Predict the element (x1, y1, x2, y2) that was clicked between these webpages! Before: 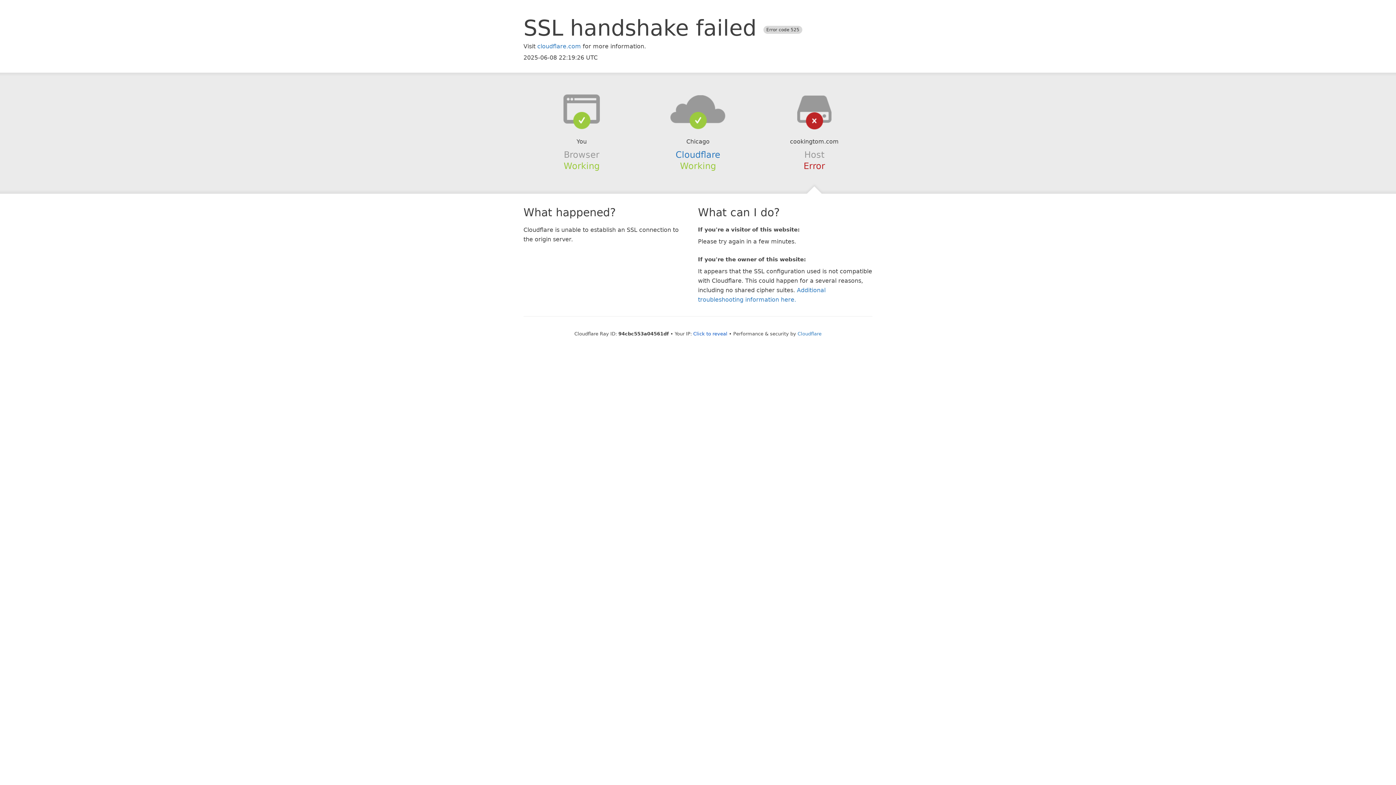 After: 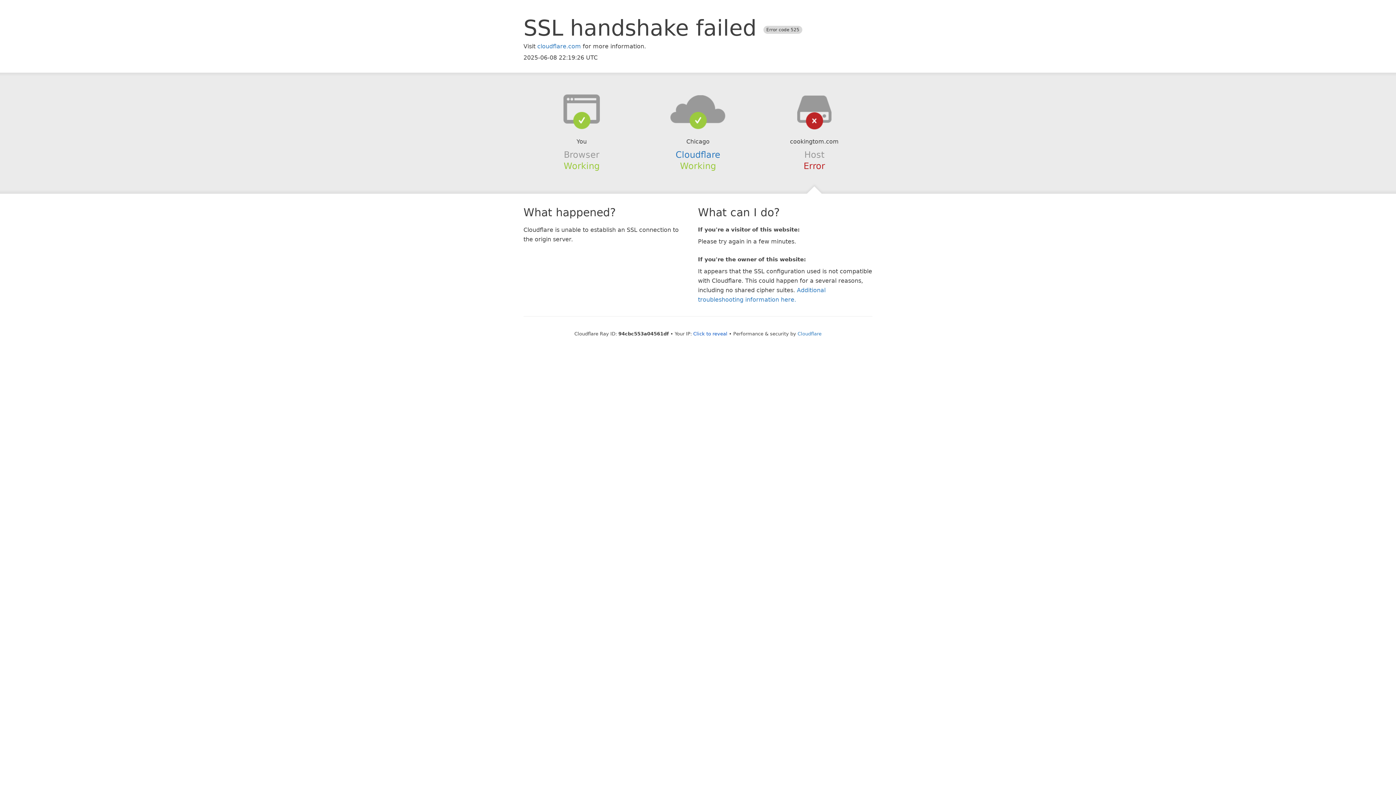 Action: bbox: (639, 94, 756, 123)